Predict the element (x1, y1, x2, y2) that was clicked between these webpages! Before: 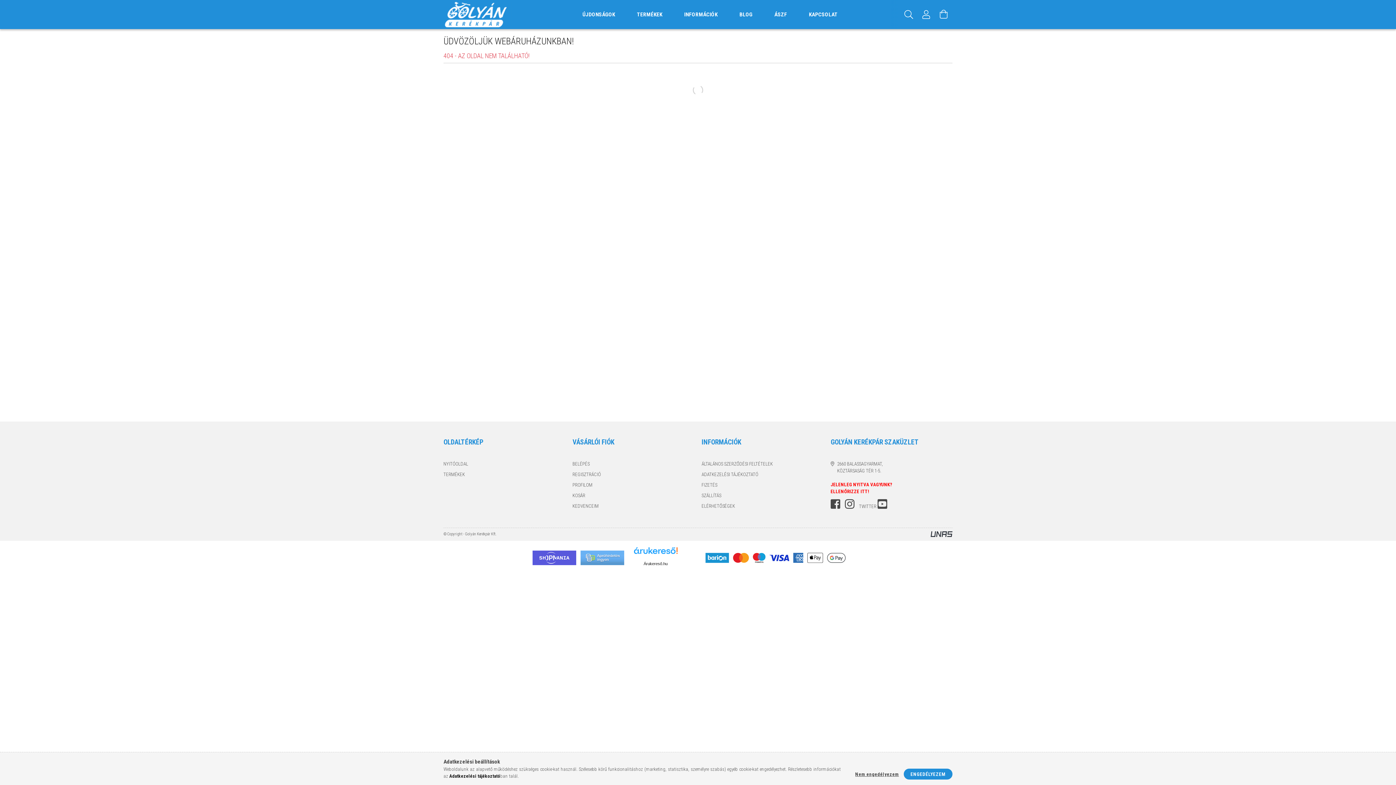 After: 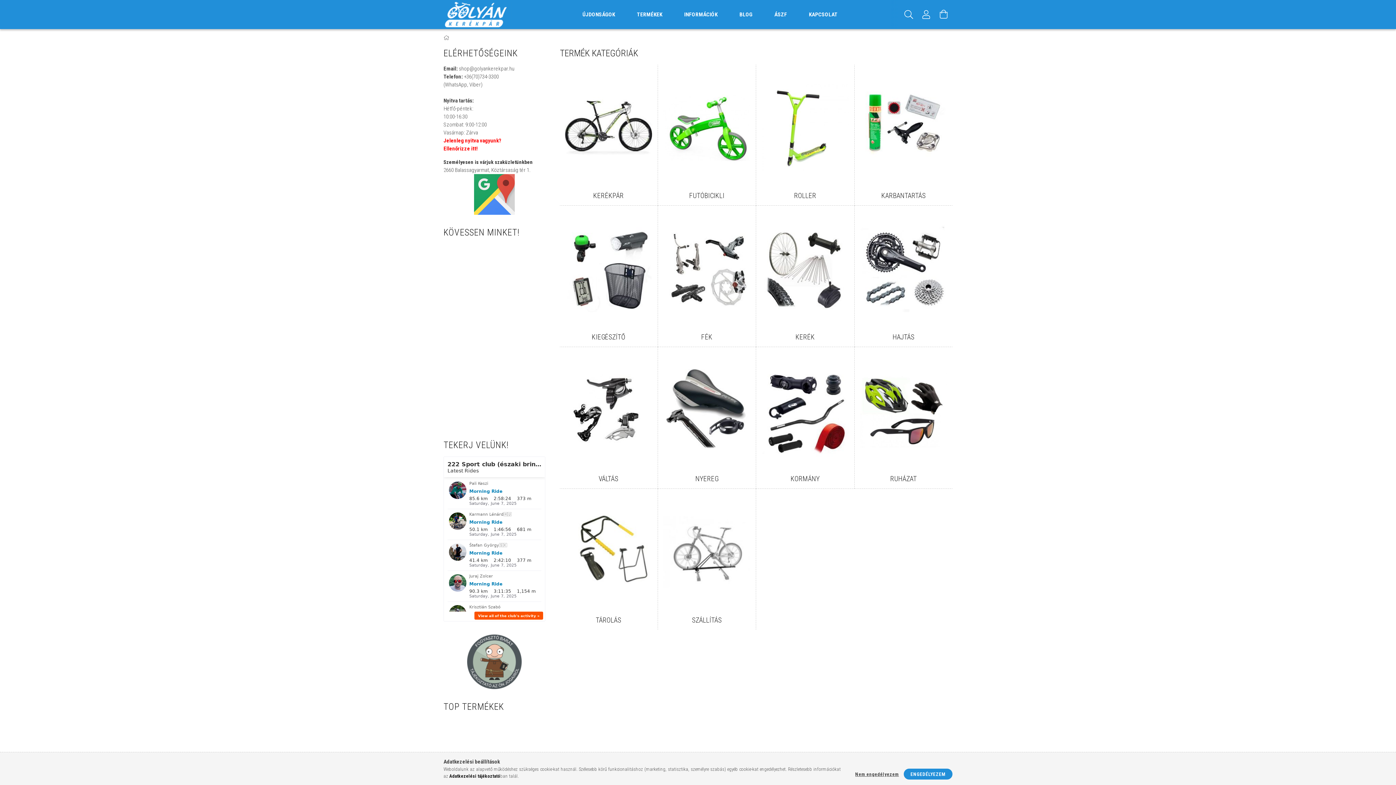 Action: label: TERMÉKEK bbox: (443, 471, 465, 478)